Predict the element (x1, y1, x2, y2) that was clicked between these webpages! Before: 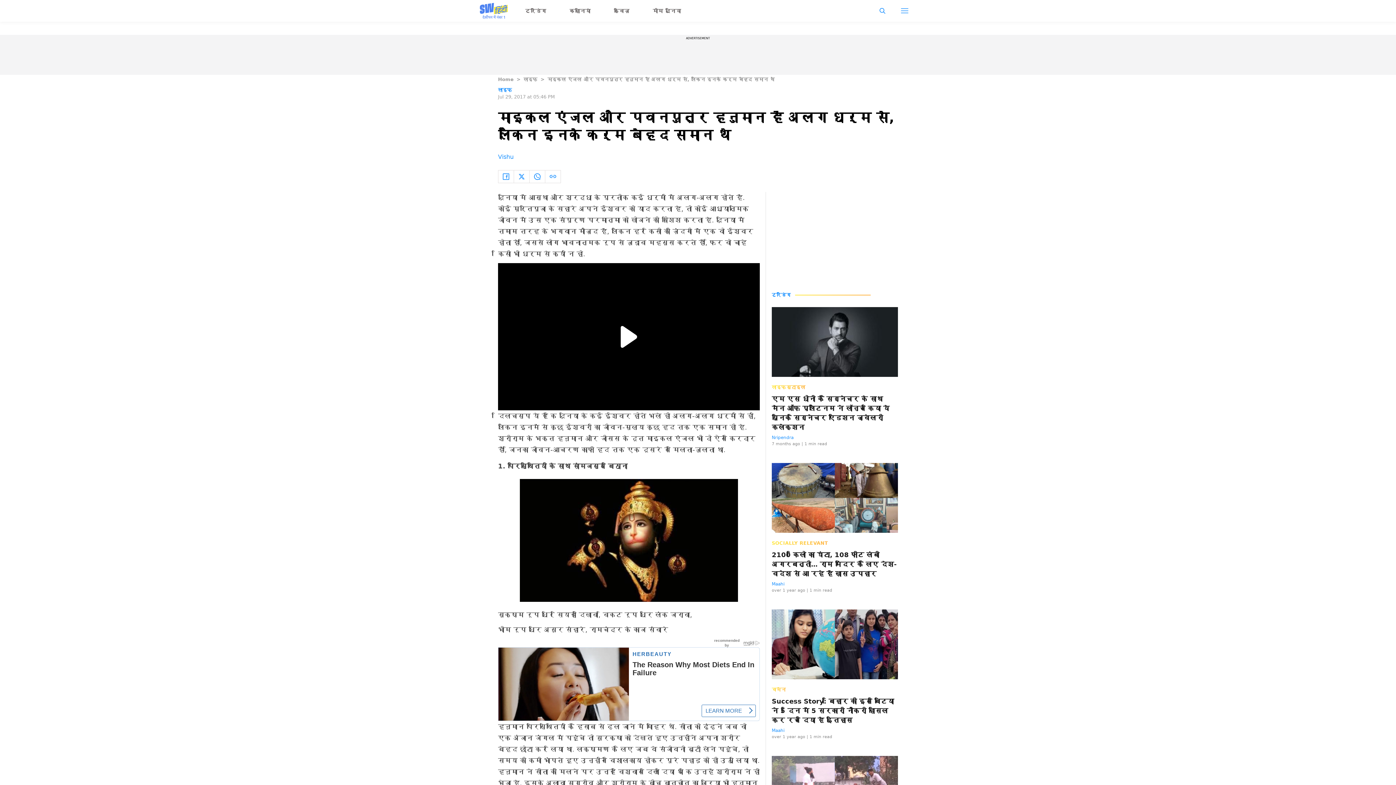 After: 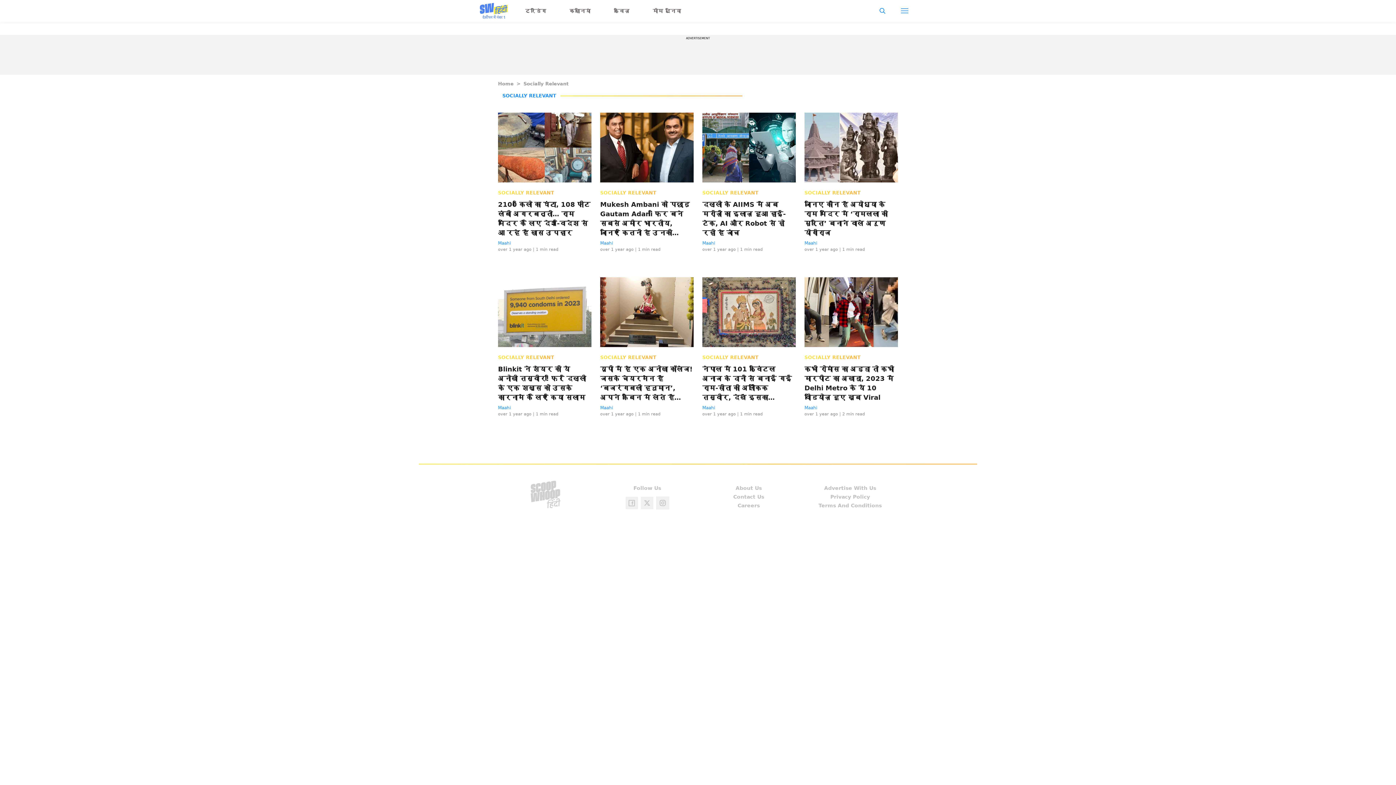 Action: label: SOCIALLY RELEVANT bbox: (772, 540, 828, 546)